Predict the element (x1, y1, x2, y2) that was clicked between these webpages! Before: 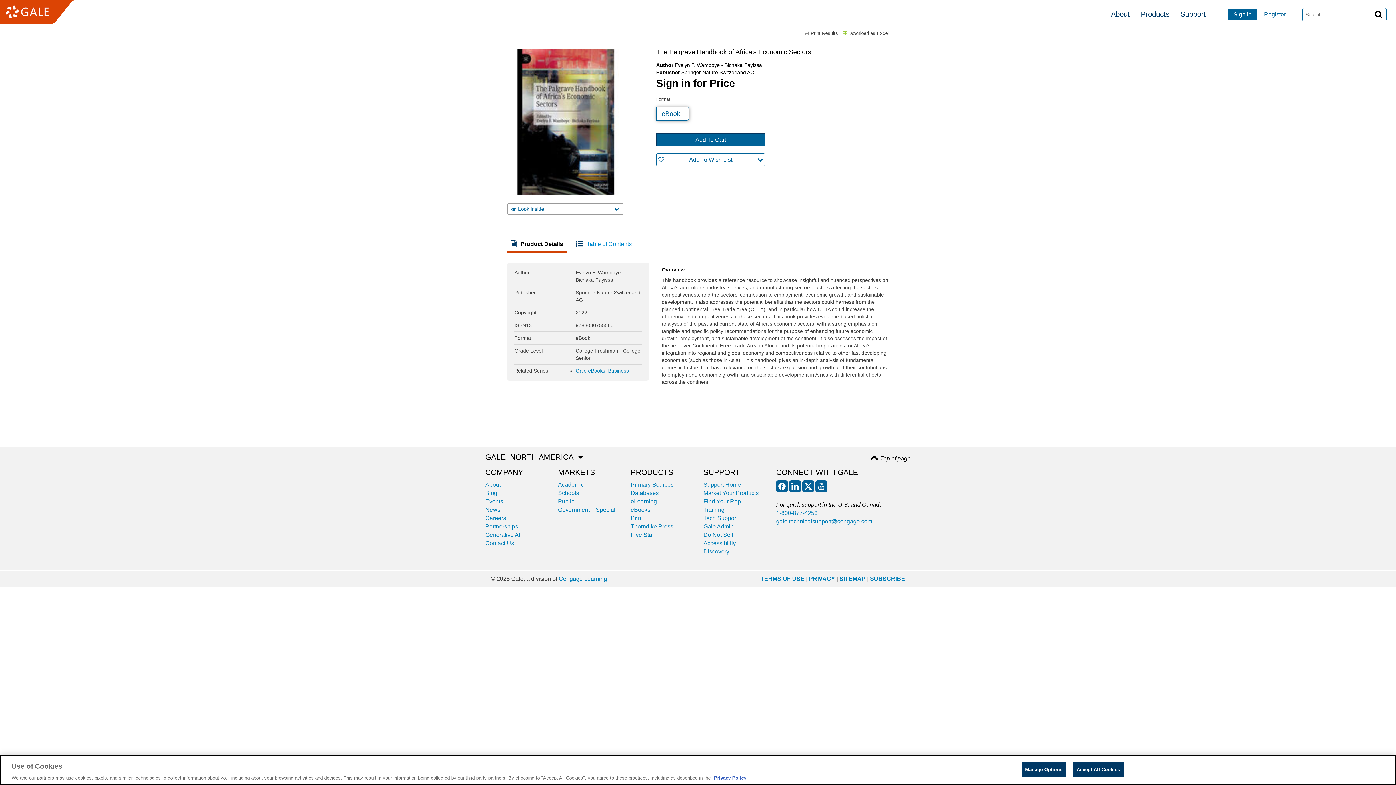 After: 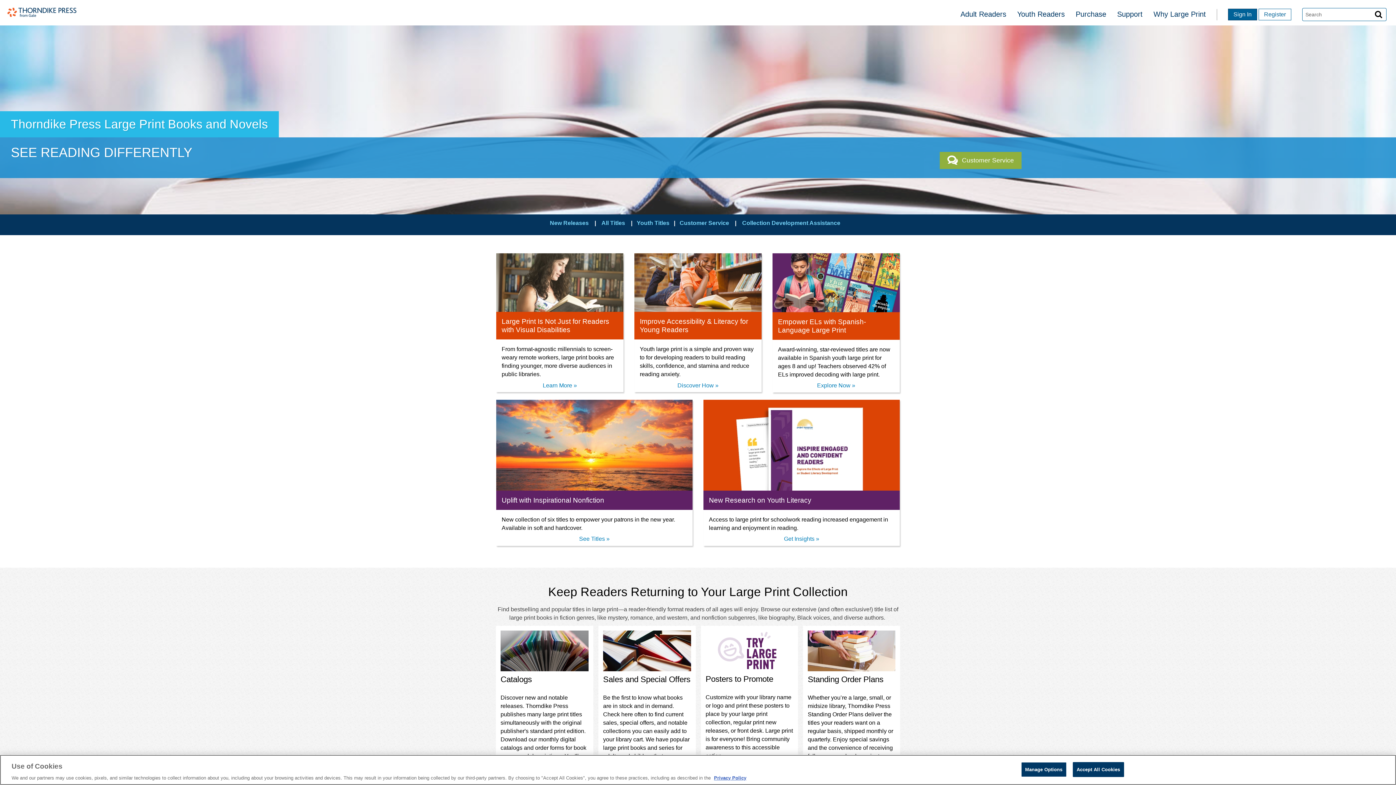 Action: label: Thorndike Press bbox: (630, 523, 673, 529)